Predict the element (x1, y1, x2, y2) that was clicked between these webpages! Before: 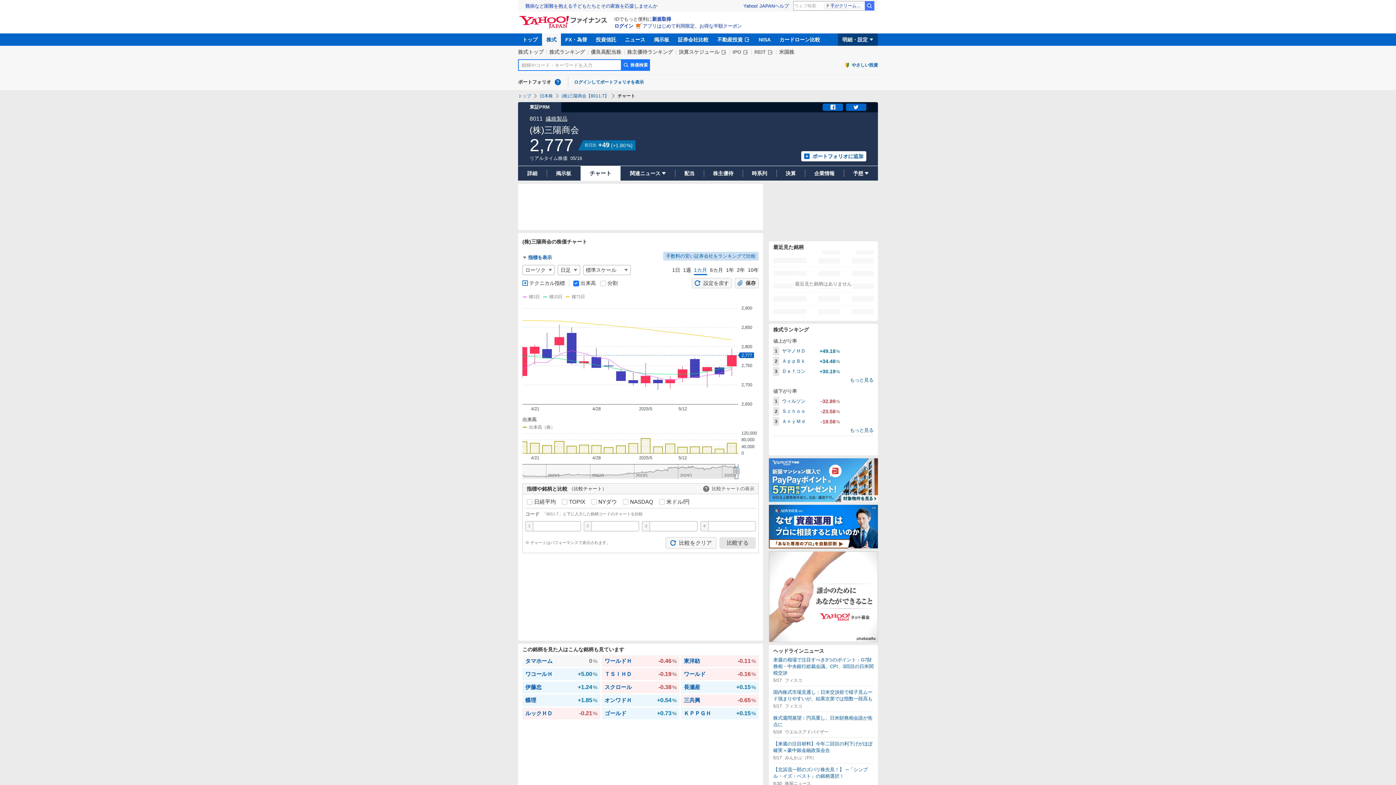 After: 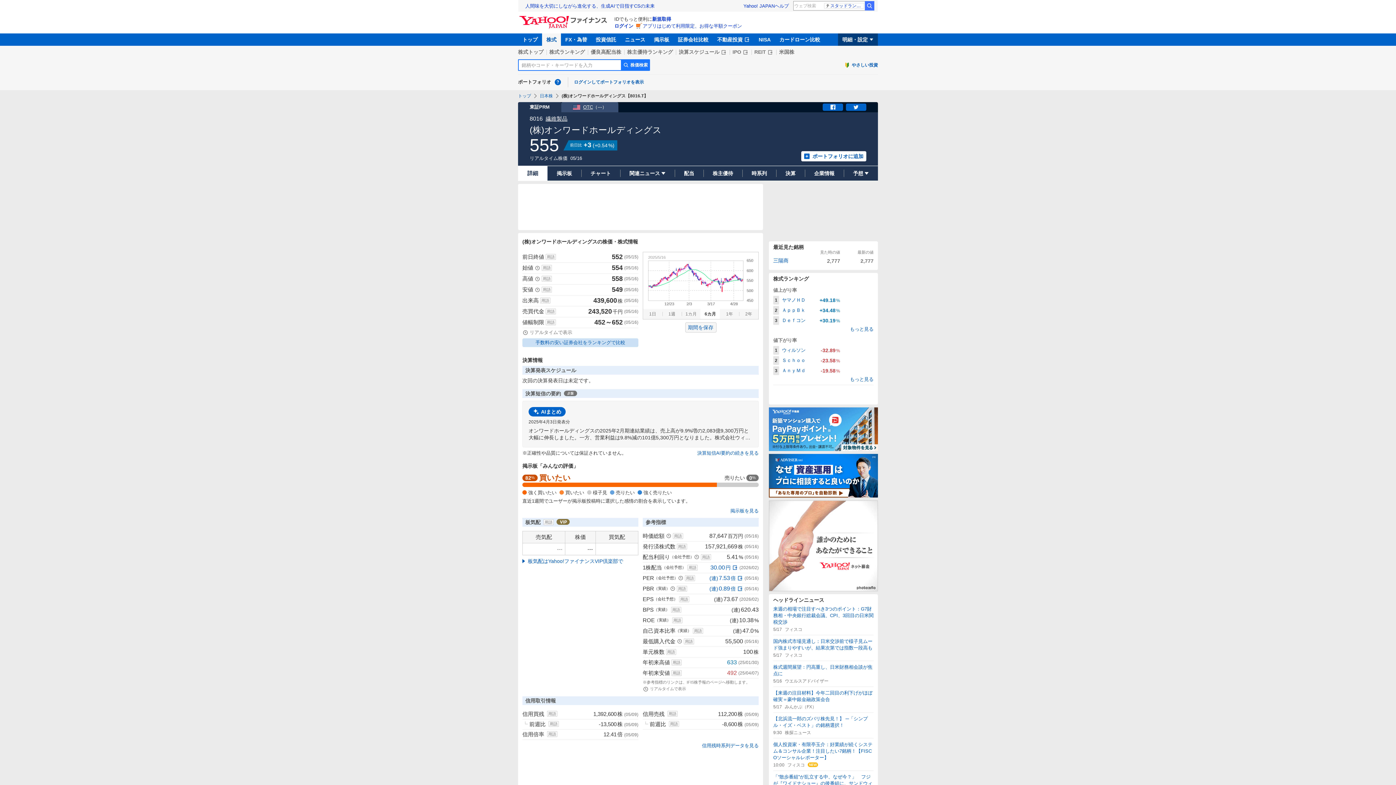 Action: bbox: (601, 694, 679, 706) label: オンワドＨ
+0.54%